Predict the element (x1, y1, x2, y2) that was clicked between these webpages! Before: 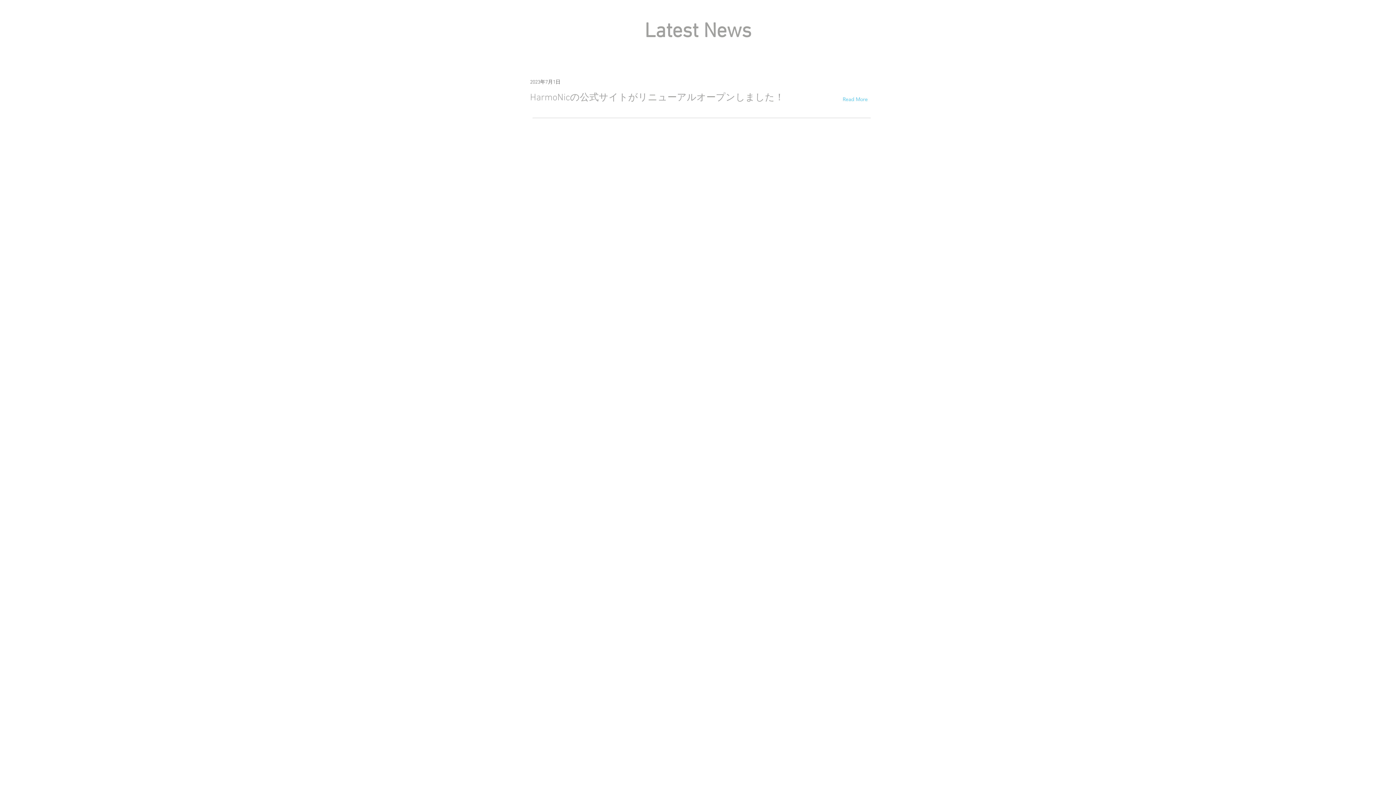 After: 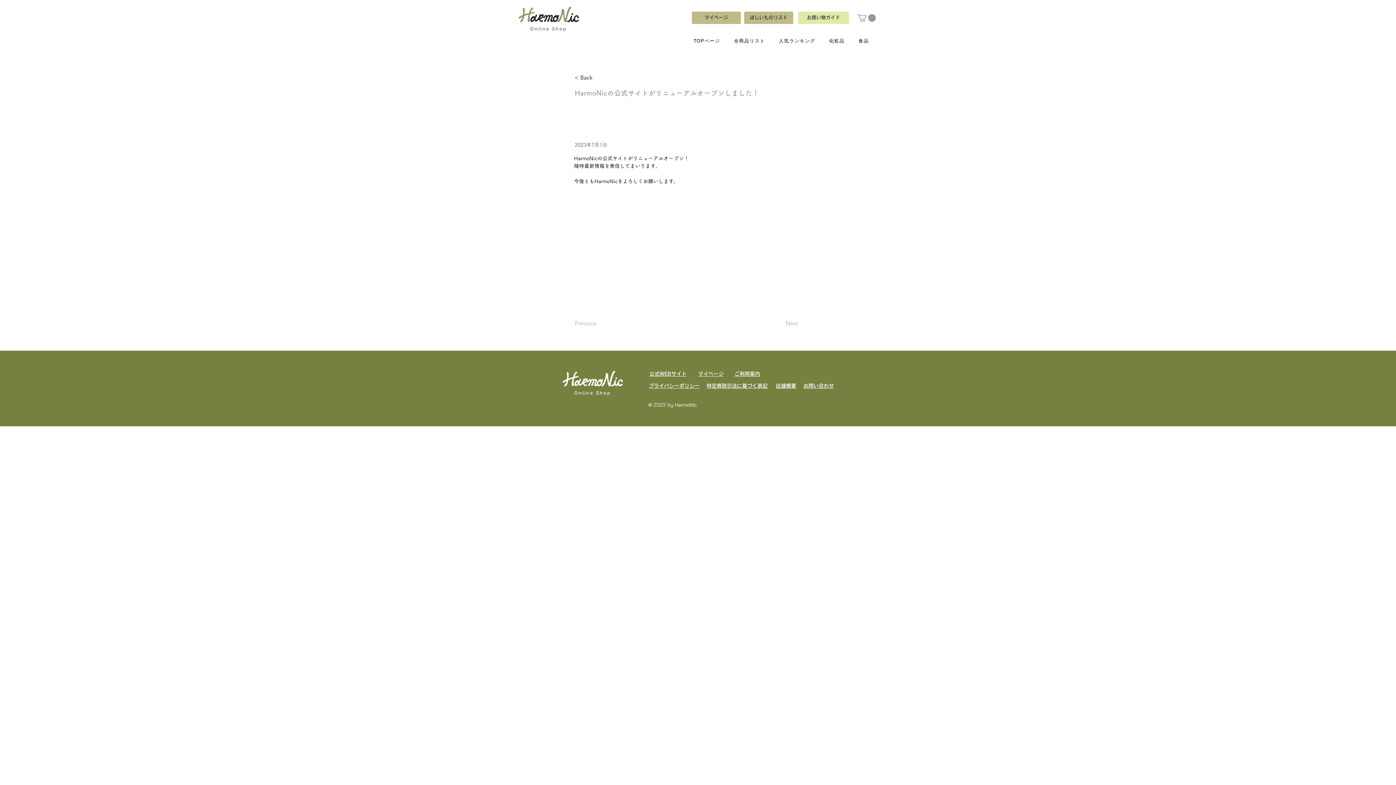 Action: bbox: (842, 93, 871, 105) label: Read More